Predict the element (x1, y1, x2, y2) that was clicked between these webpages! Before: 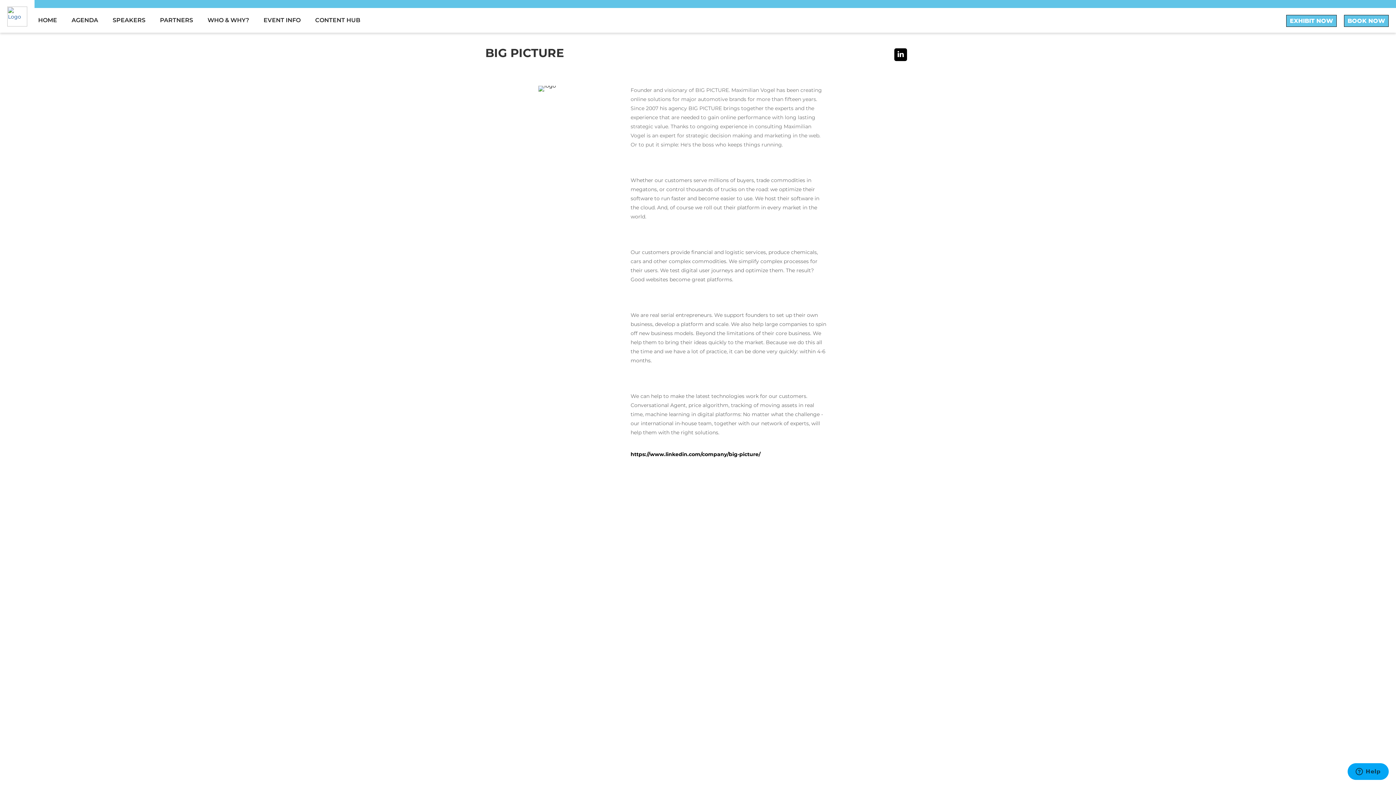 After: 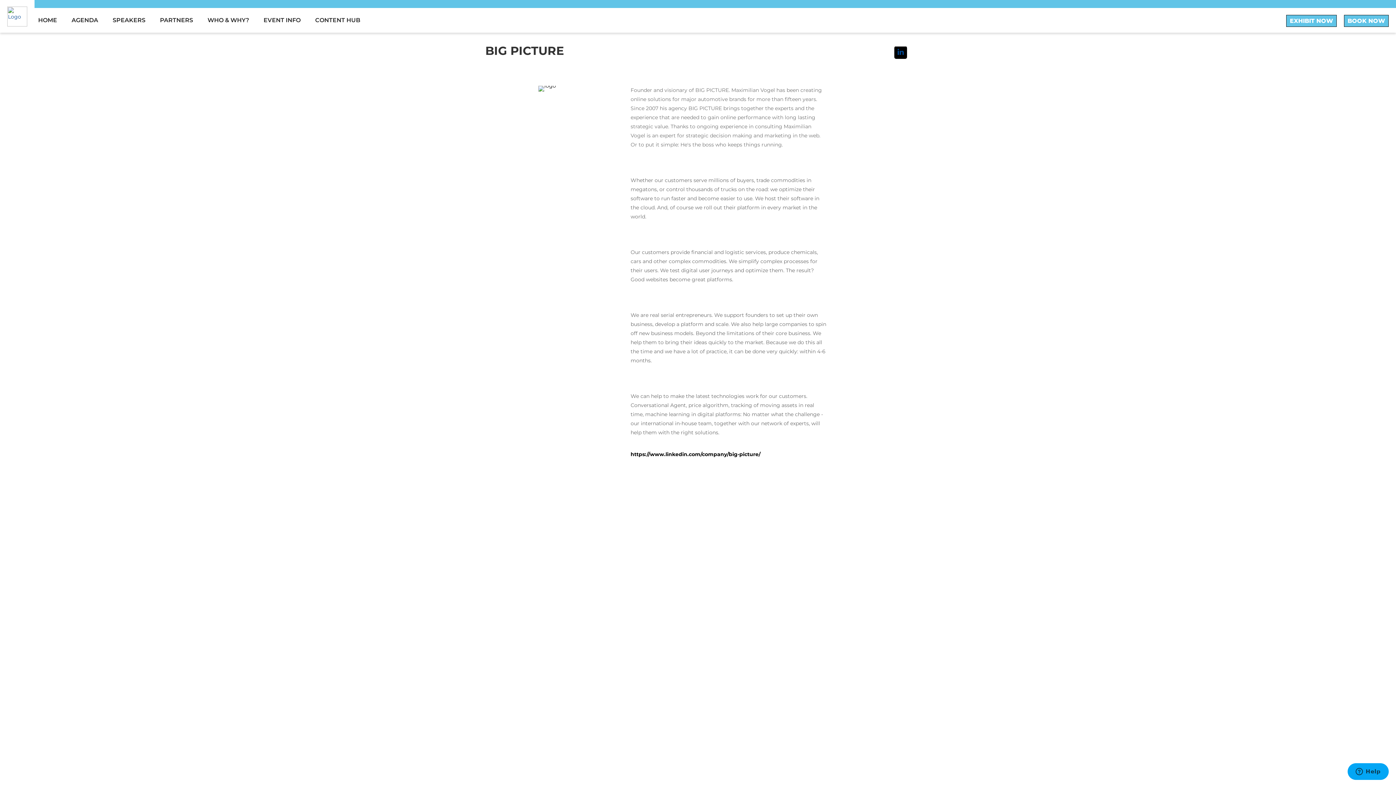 Action: bbox: (894, 50, 907, 63)